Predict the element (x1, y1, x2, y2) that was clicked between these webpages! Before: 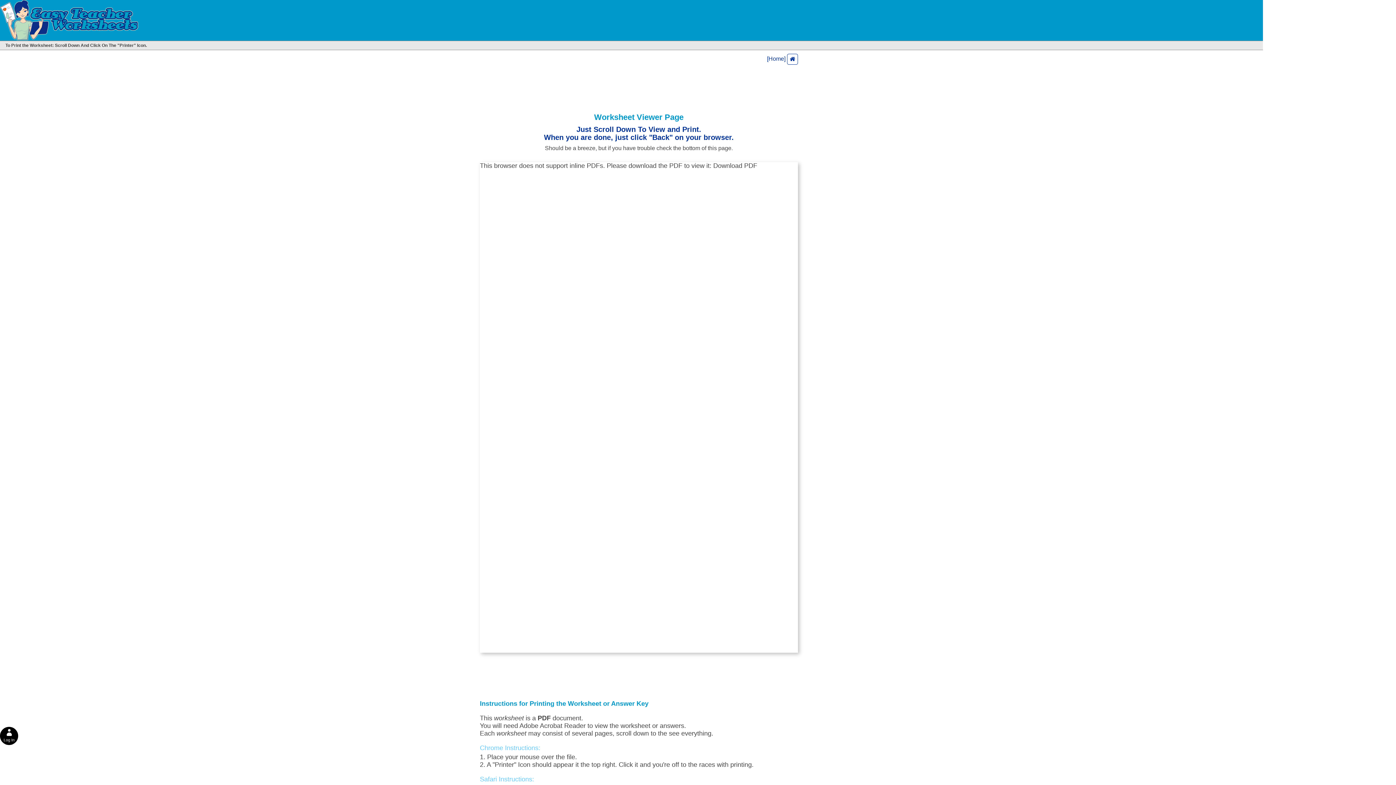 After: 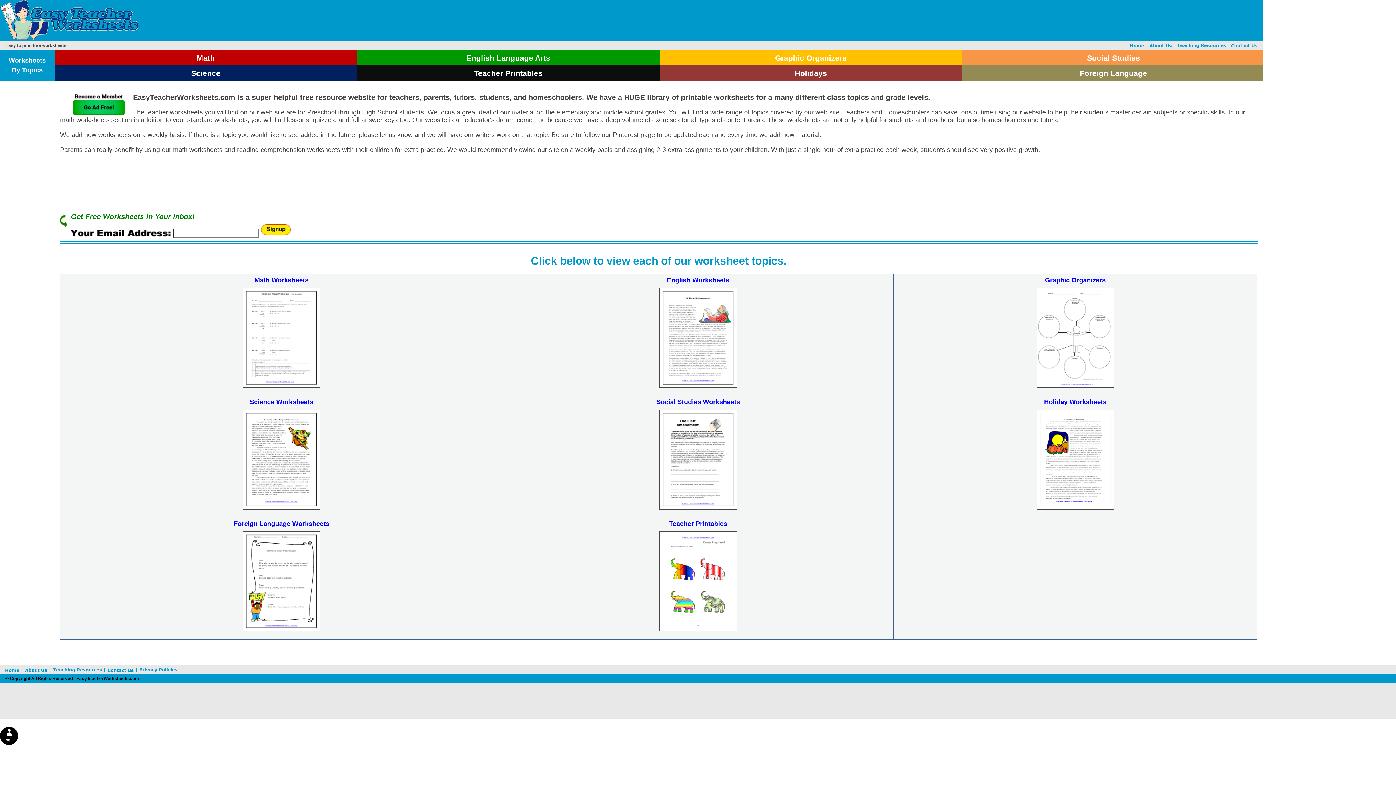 Action: bbox: (0, 0, 139, 40)